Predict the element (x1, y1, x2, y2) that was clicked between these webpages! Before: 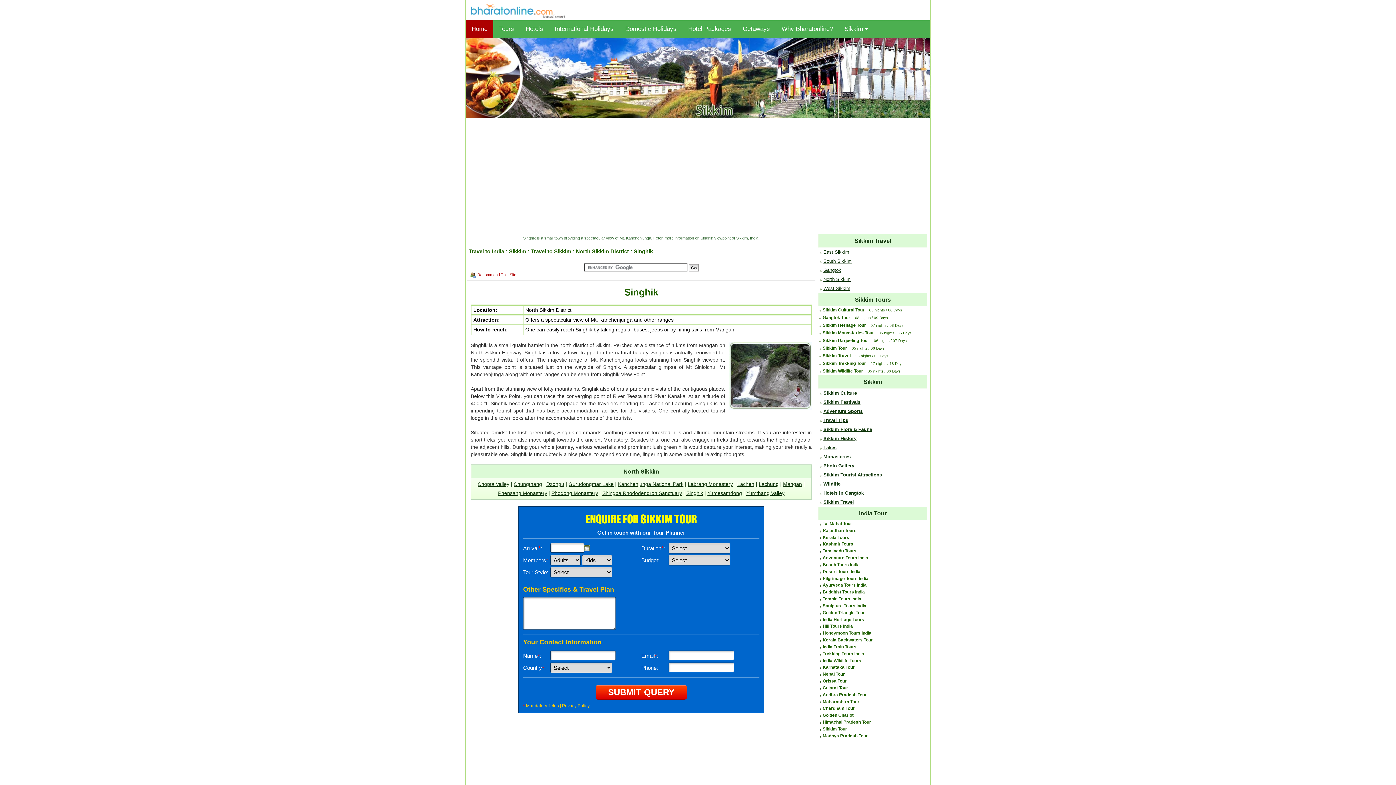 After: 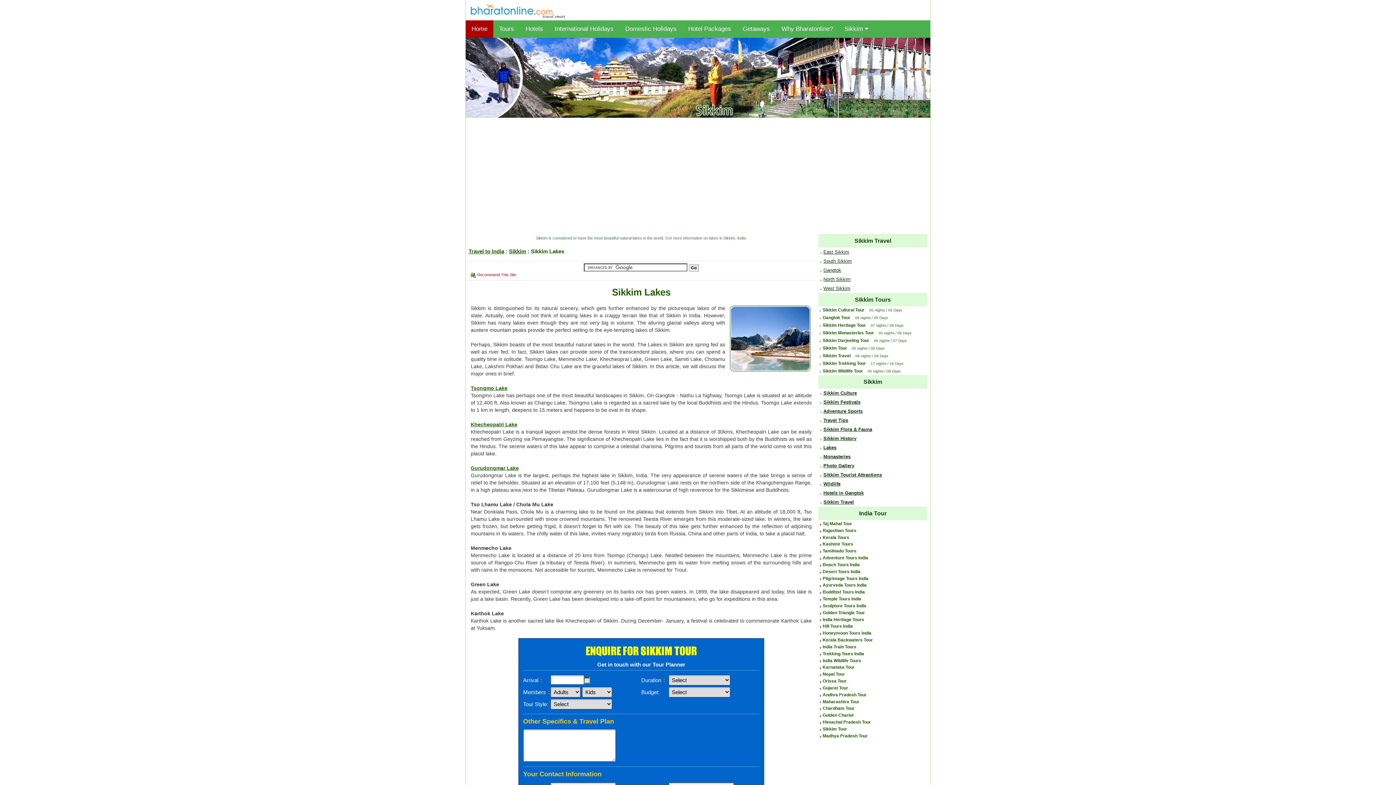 Action: bbox: (823, 445, 836, 450) label: Lakes